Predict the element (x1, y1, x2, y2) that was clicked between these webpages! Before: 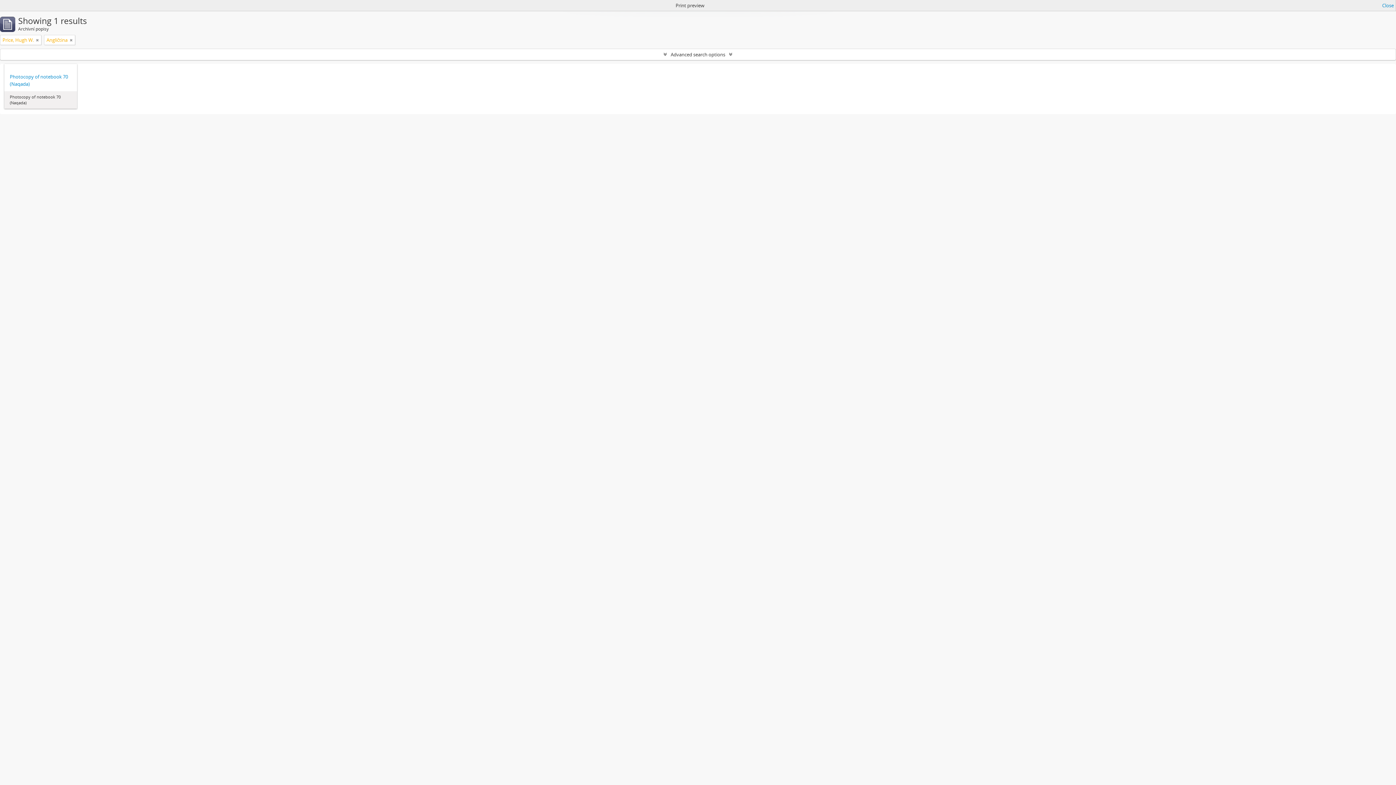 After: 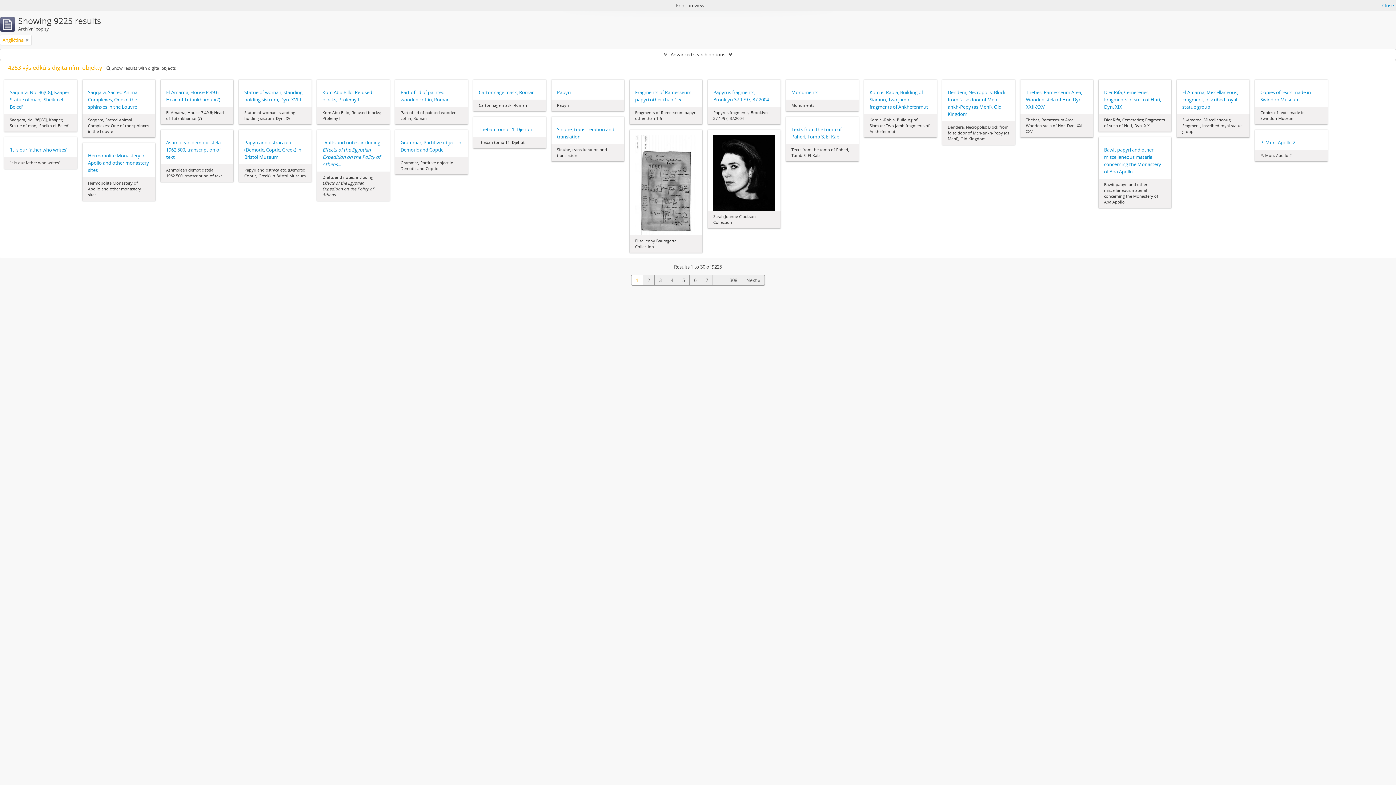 Action: bbox: (36, 36, 38, 43)